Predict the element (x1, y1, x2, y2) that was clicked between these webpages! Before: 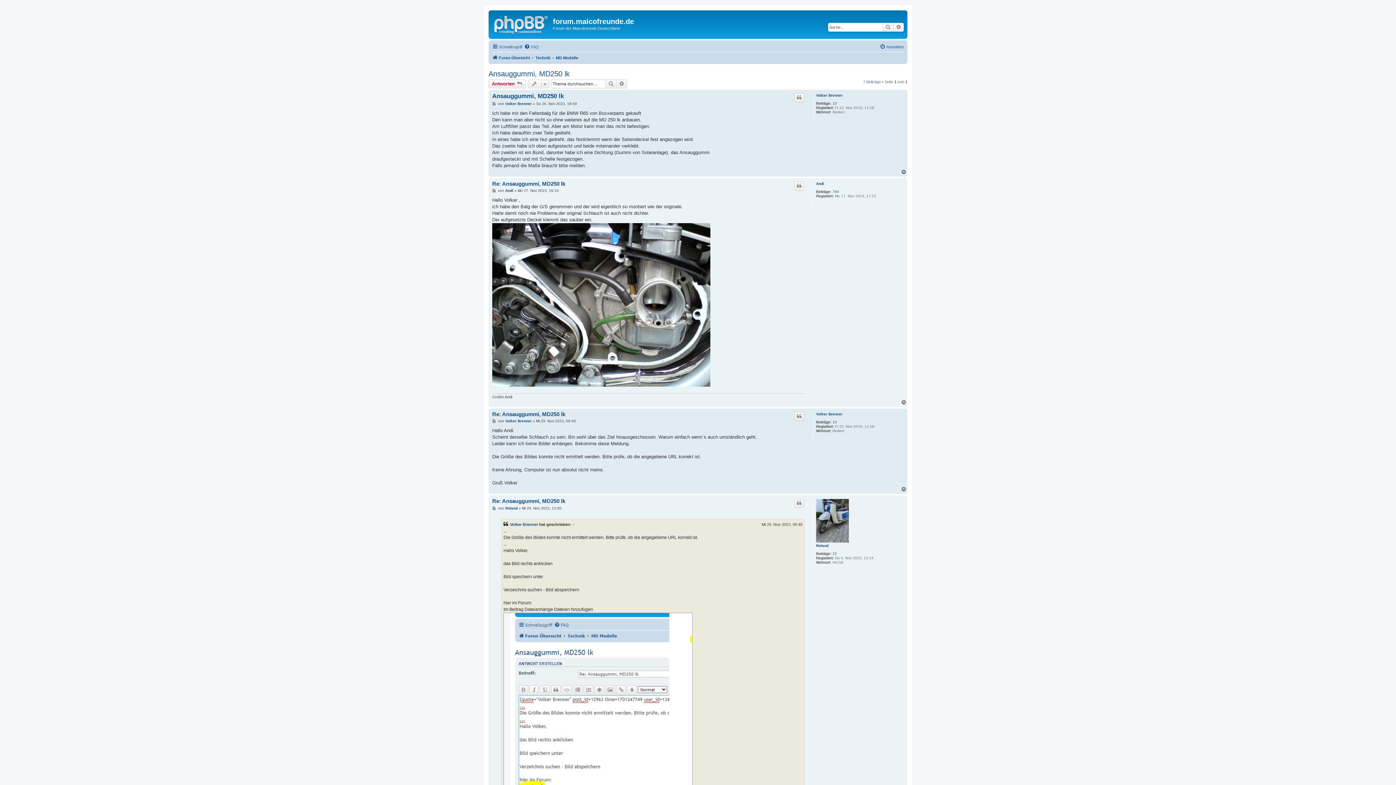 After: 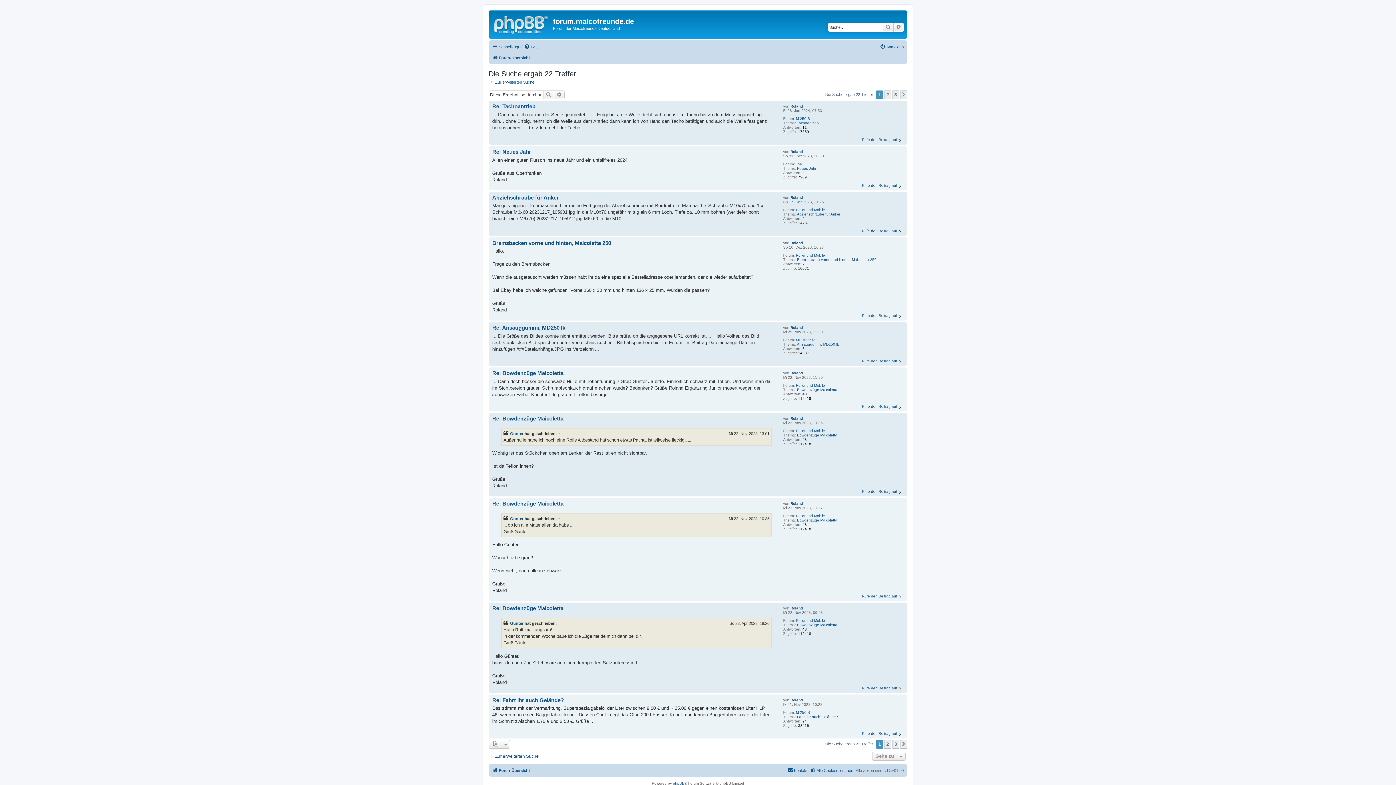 Action: label: 22 bbox: (832, 552, 837, 556)